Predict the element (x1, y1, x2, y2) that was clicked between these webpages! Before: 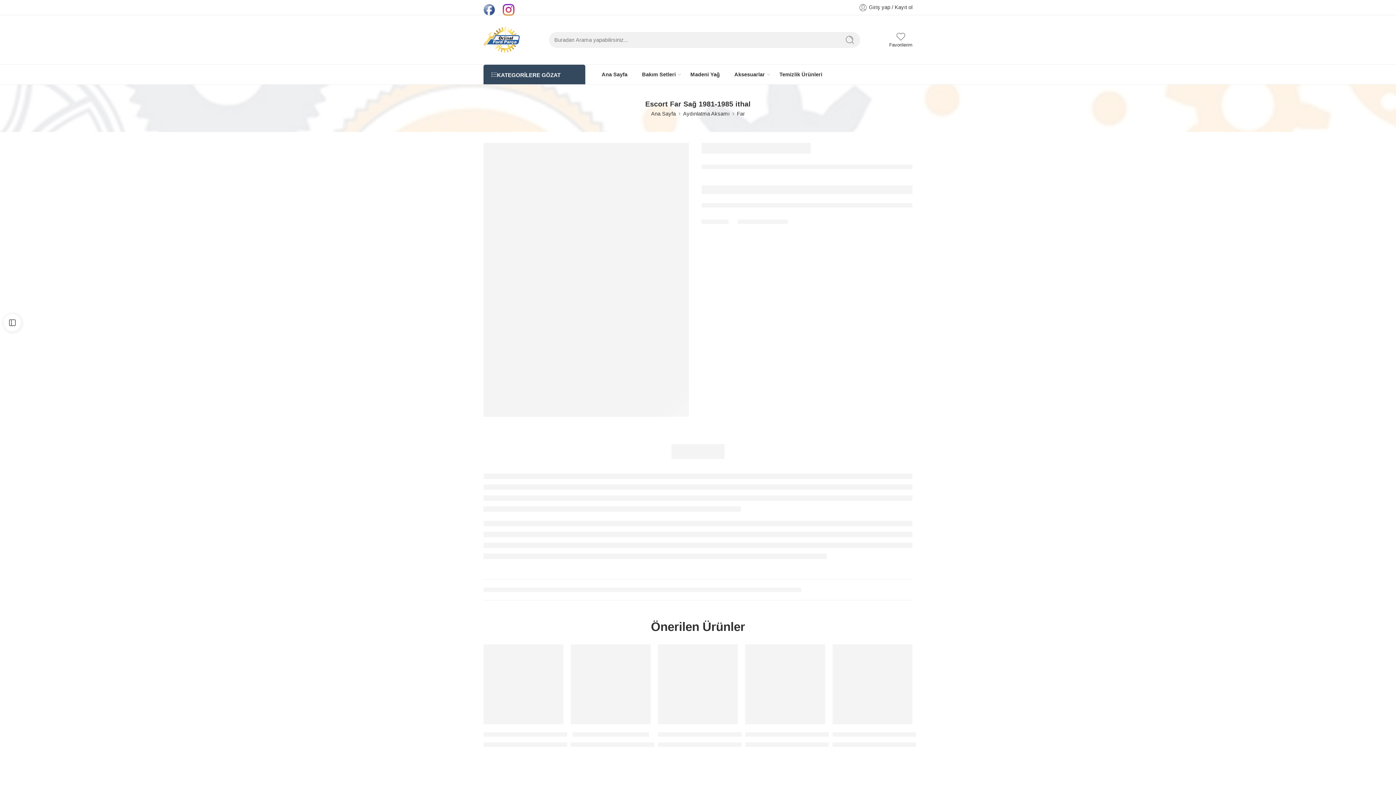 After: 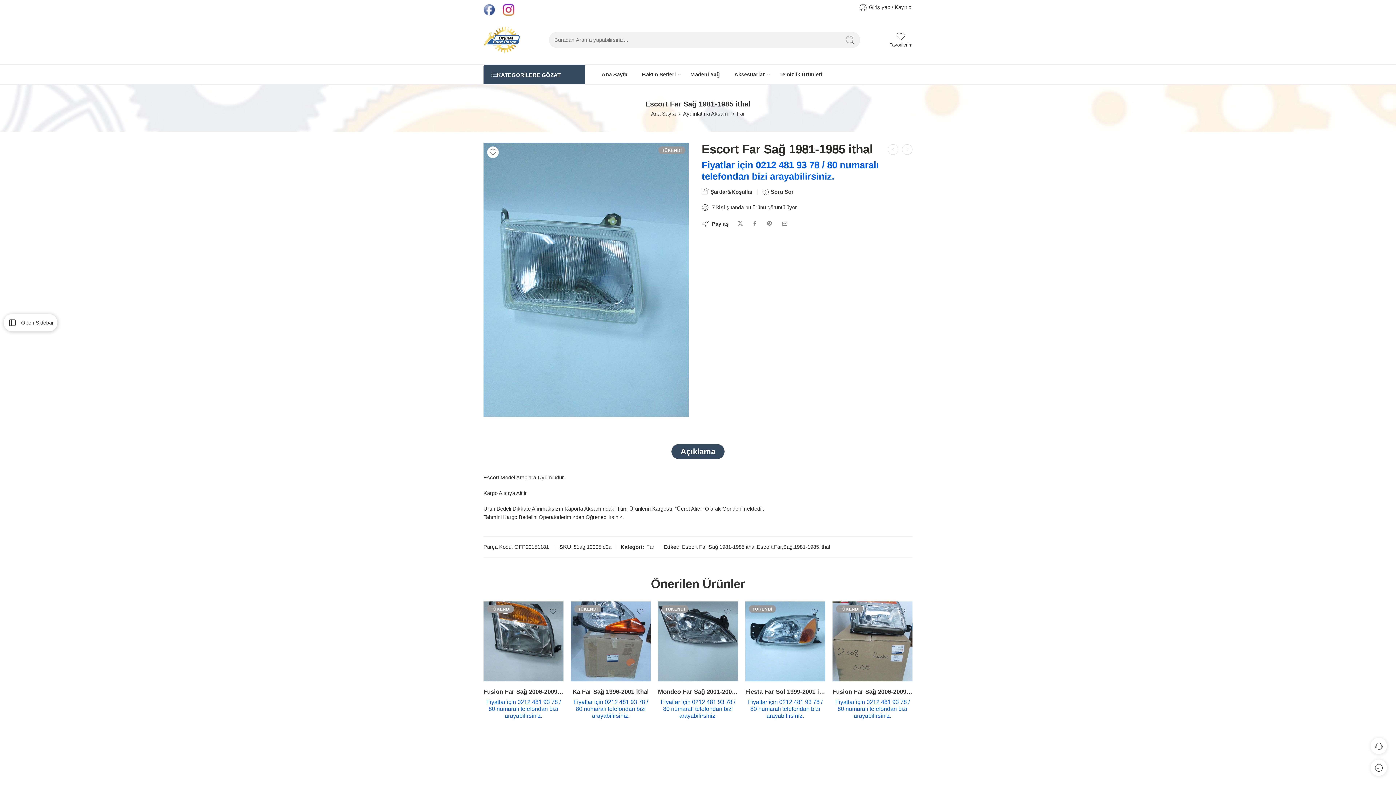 Action: bbox: (3, 314, 21, 331)